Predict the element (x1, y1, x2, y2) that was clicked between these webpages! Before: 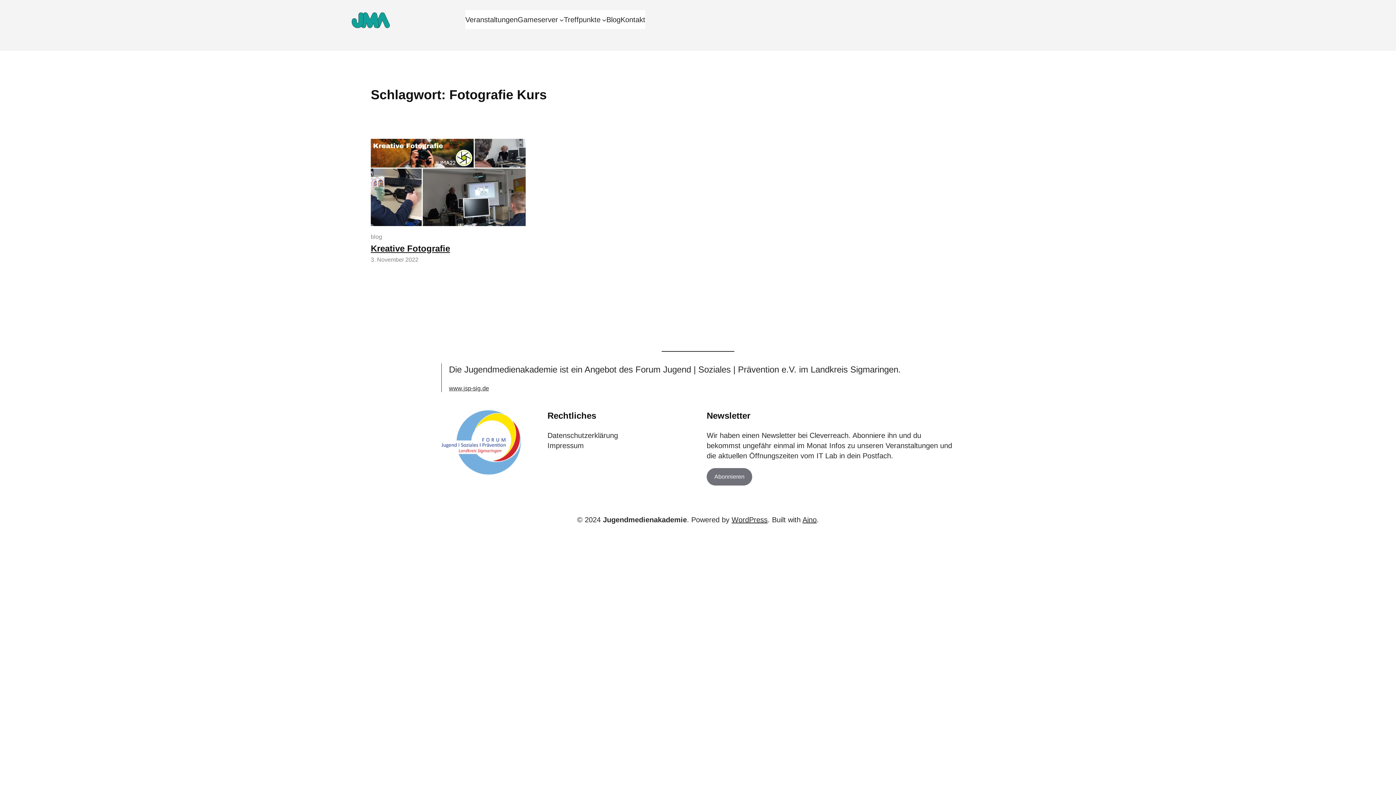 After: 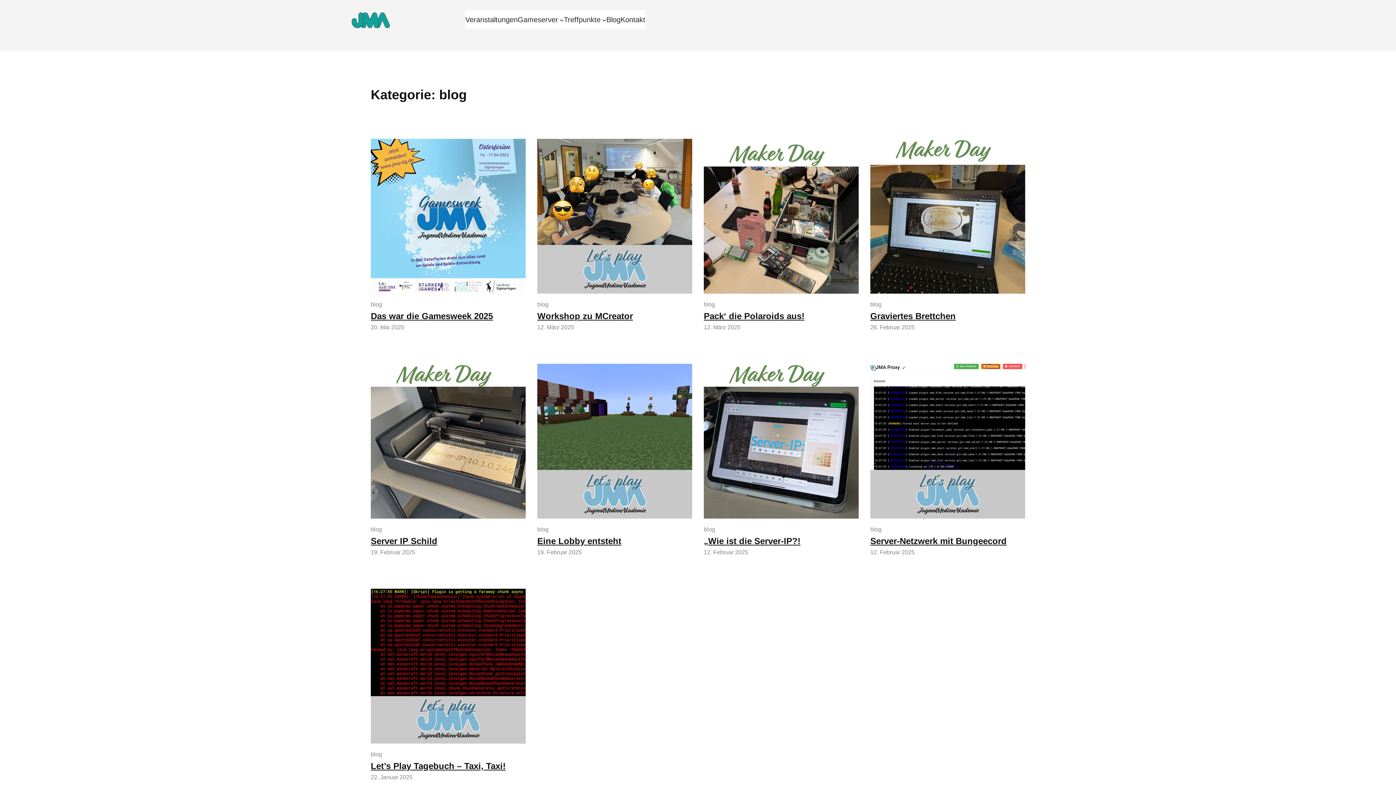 Action: bbox: (370, 232, 382, 240) label: blog